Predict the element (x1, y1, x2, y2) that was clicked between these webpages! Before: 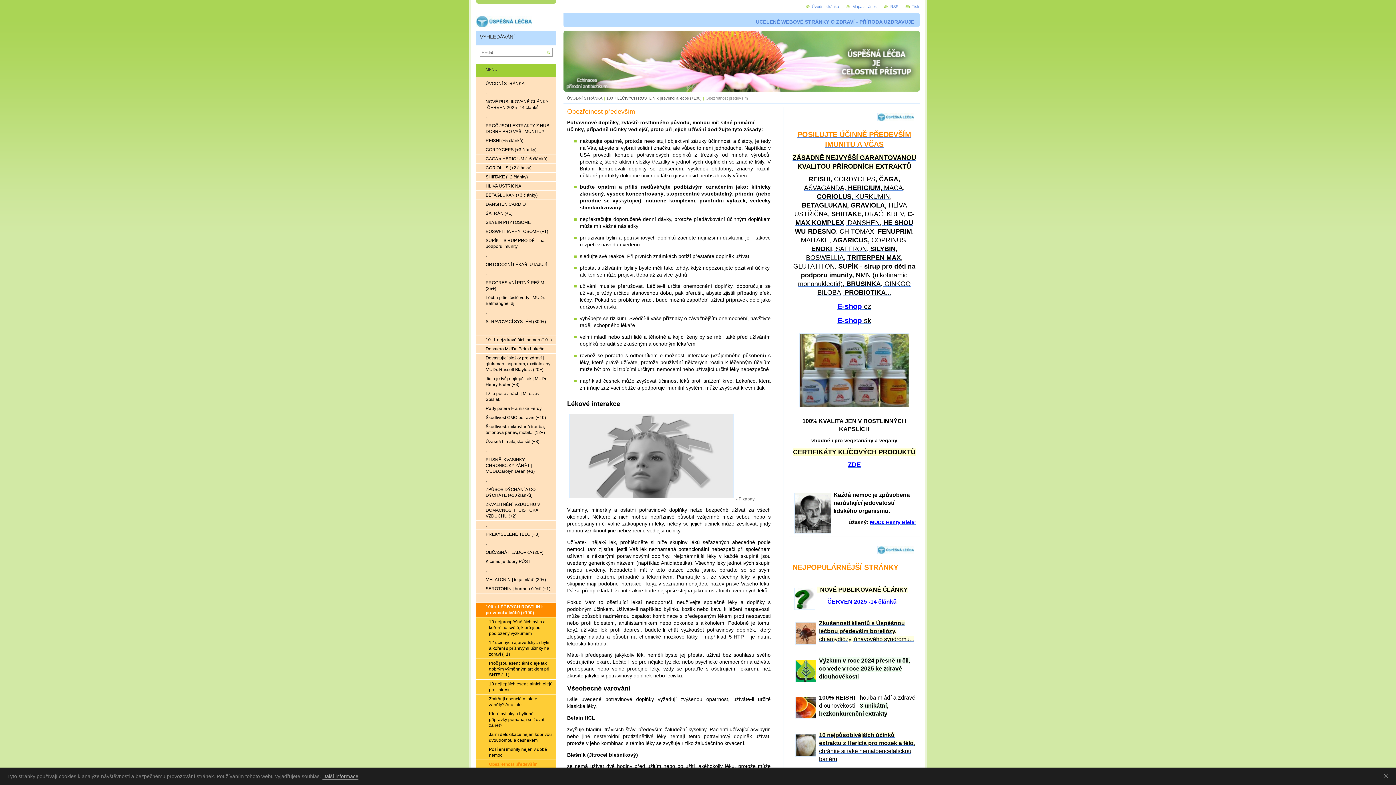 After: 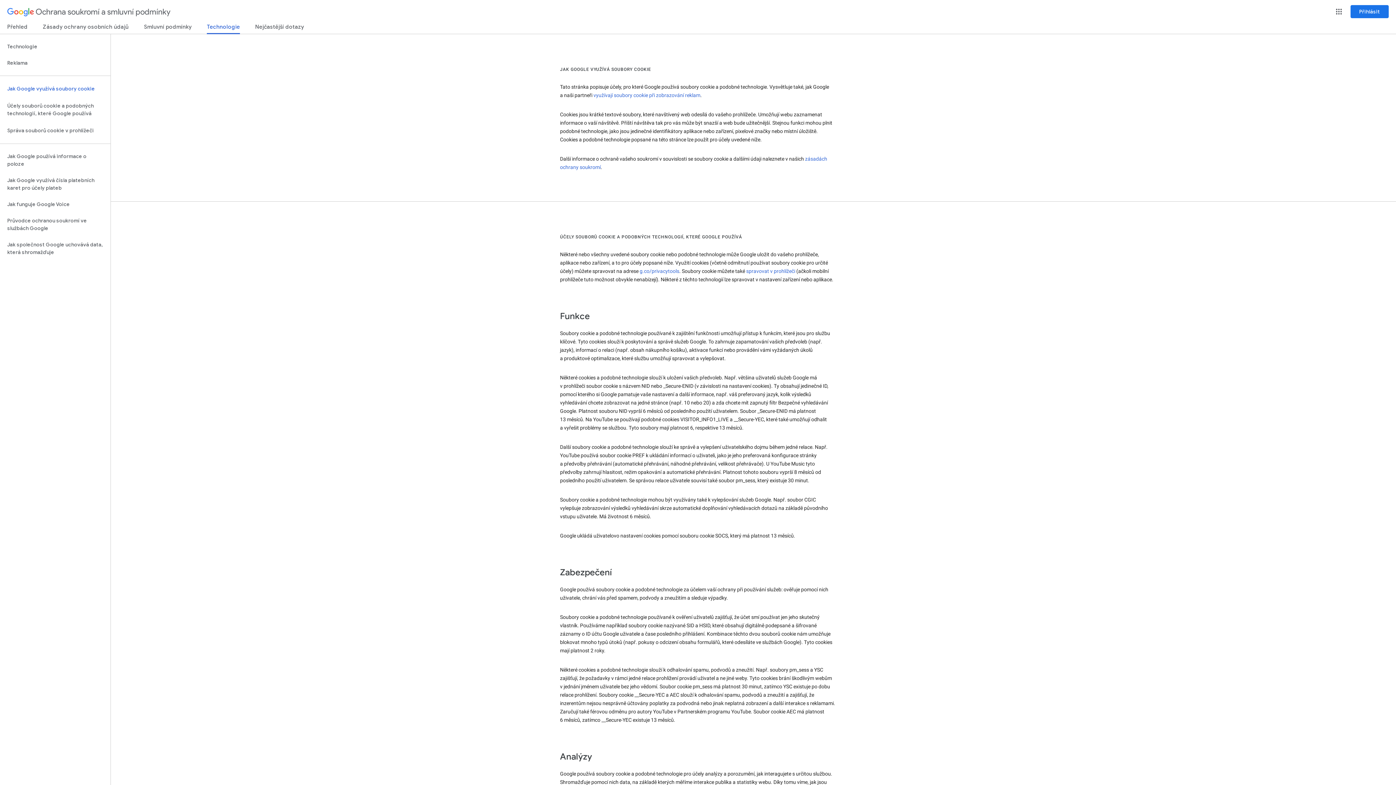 Action: bbox: (322, 773, 358, 780) label: Další informace